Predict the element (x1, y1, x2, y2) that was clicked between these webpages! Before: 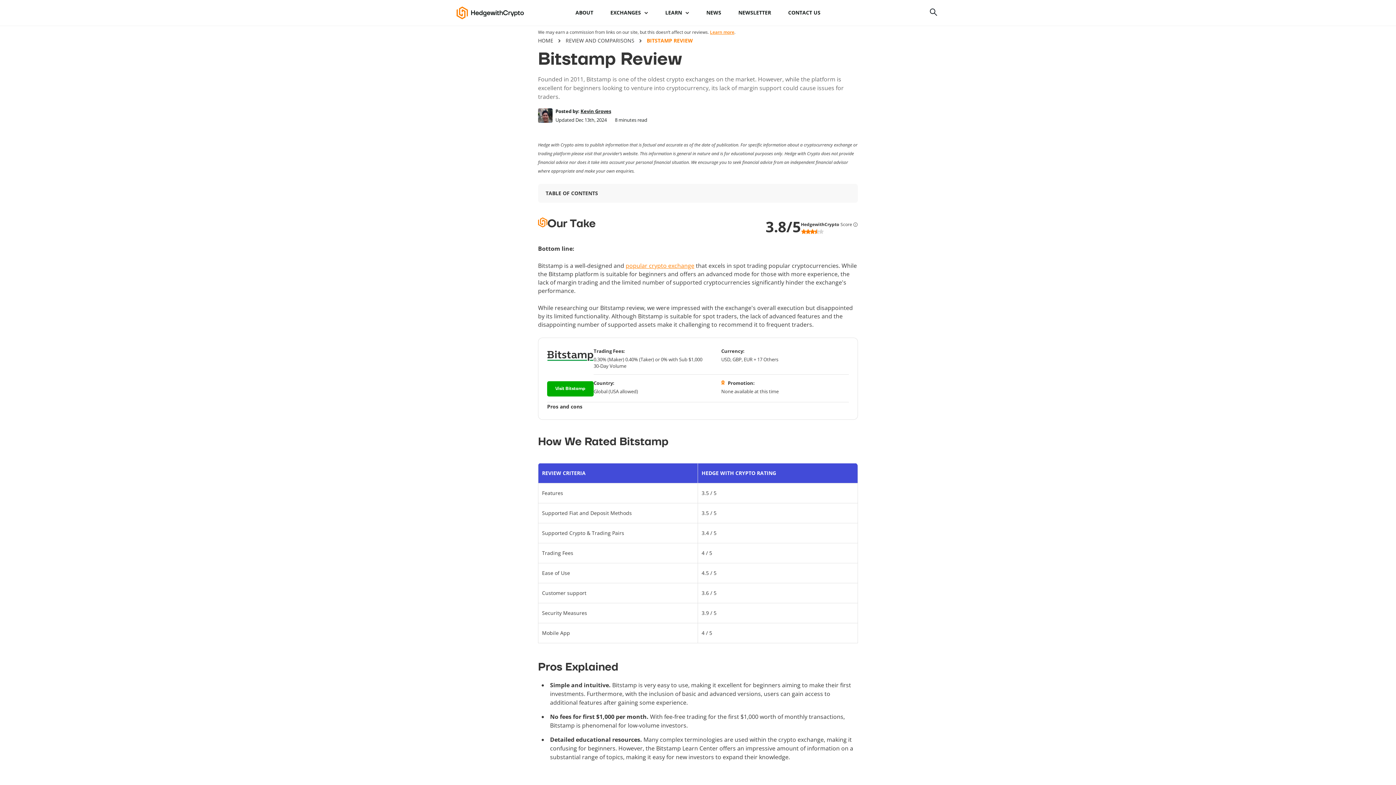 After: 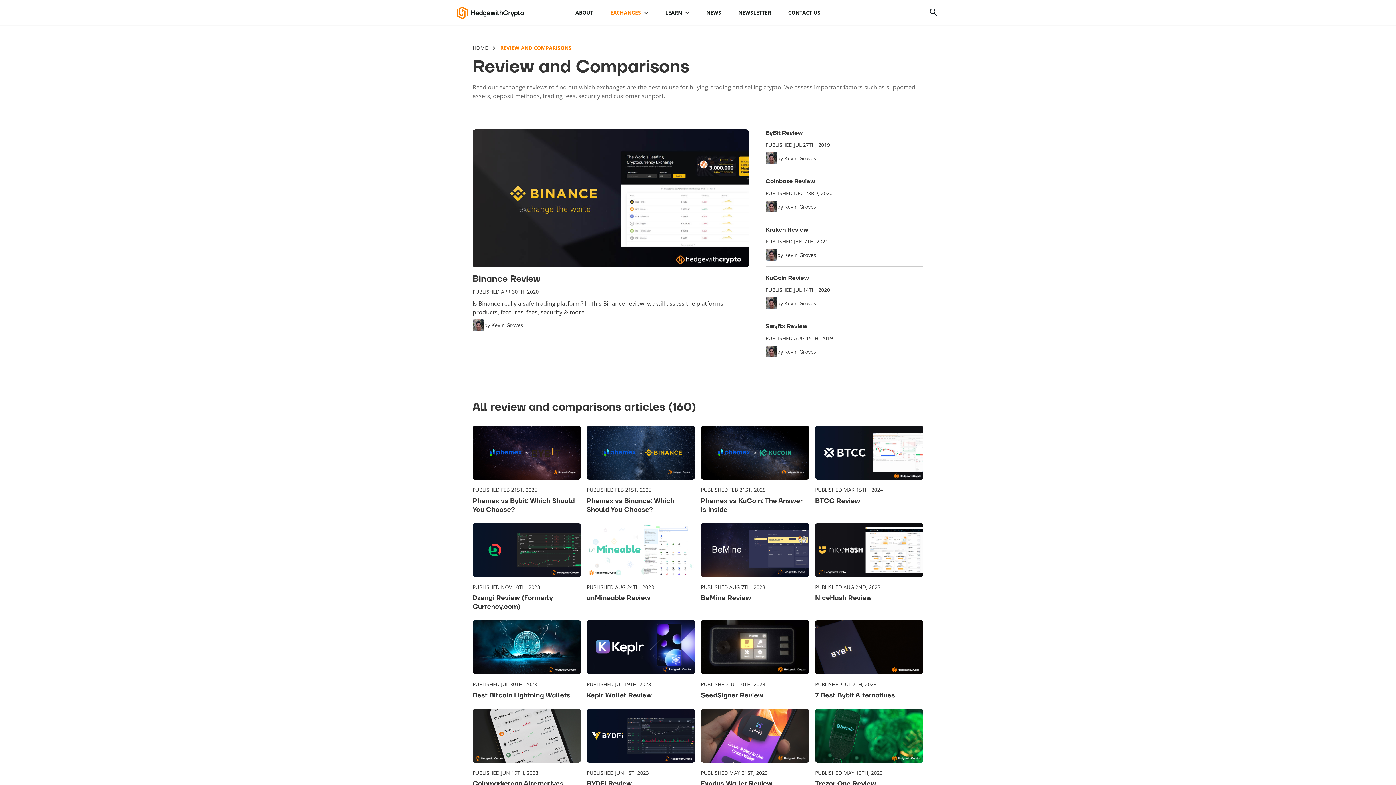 Action: label: REVIEW AND COMPARISONS bbox: (565, 36, 634, 44)